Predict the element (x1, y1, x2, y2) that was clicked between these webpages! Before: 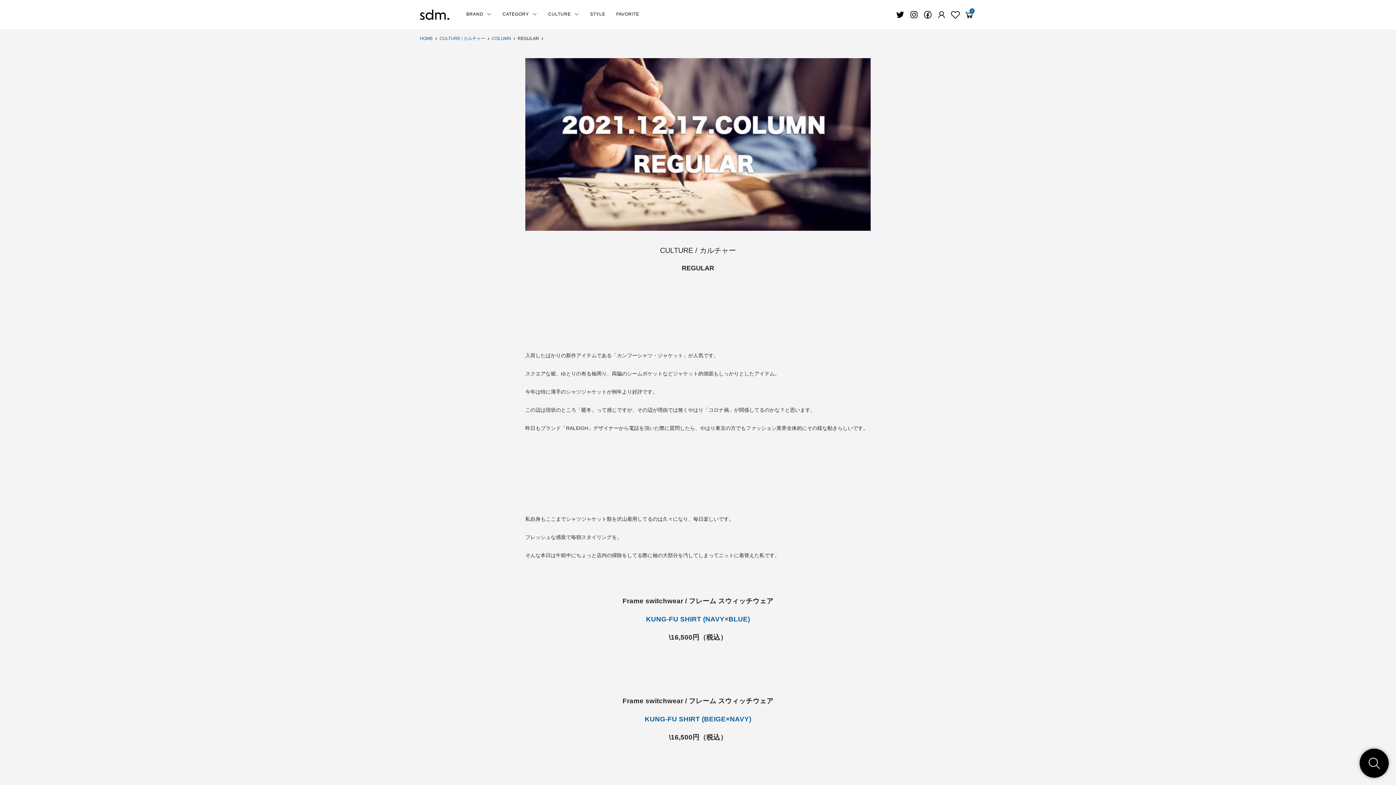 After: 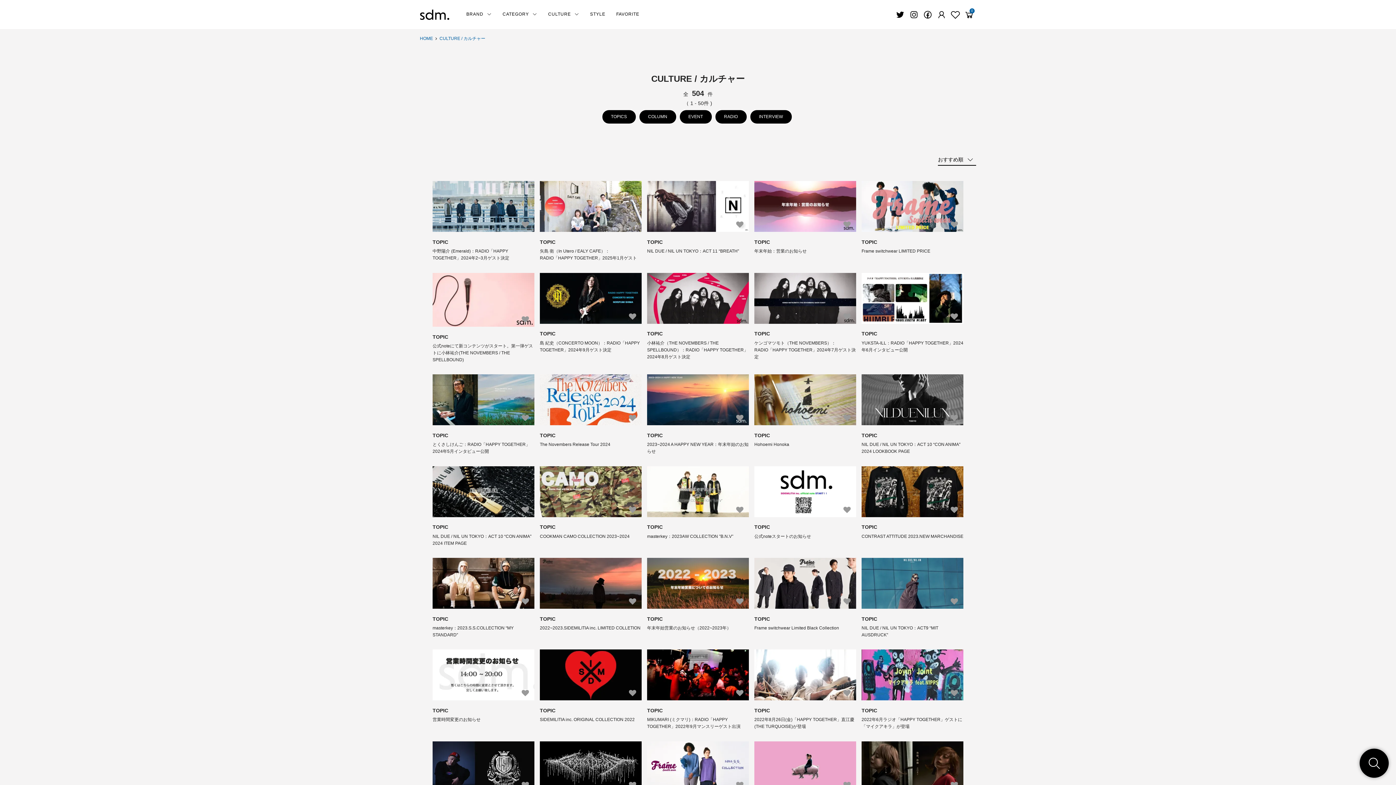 Action: bbox: (660, 246, 736, 254) label: CULTURE / カルチャー